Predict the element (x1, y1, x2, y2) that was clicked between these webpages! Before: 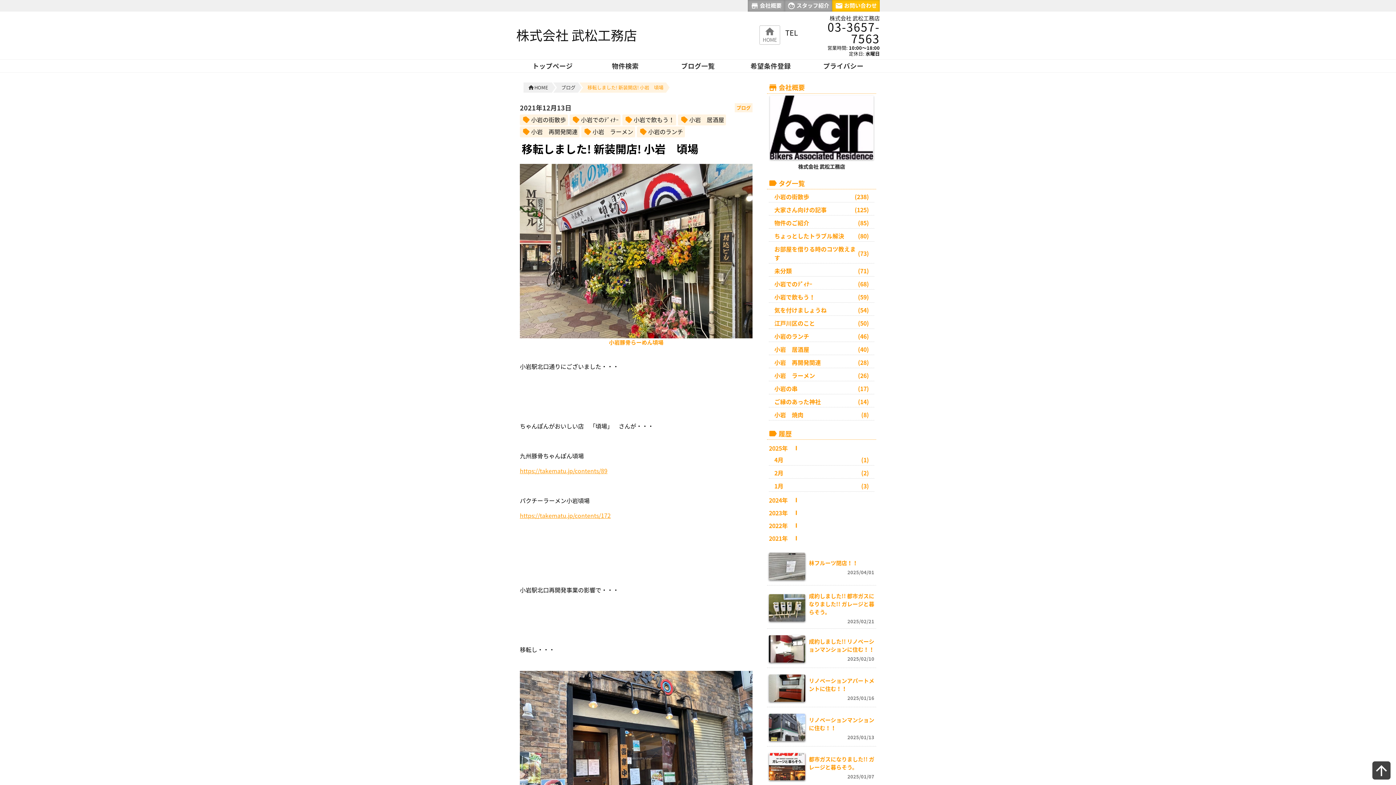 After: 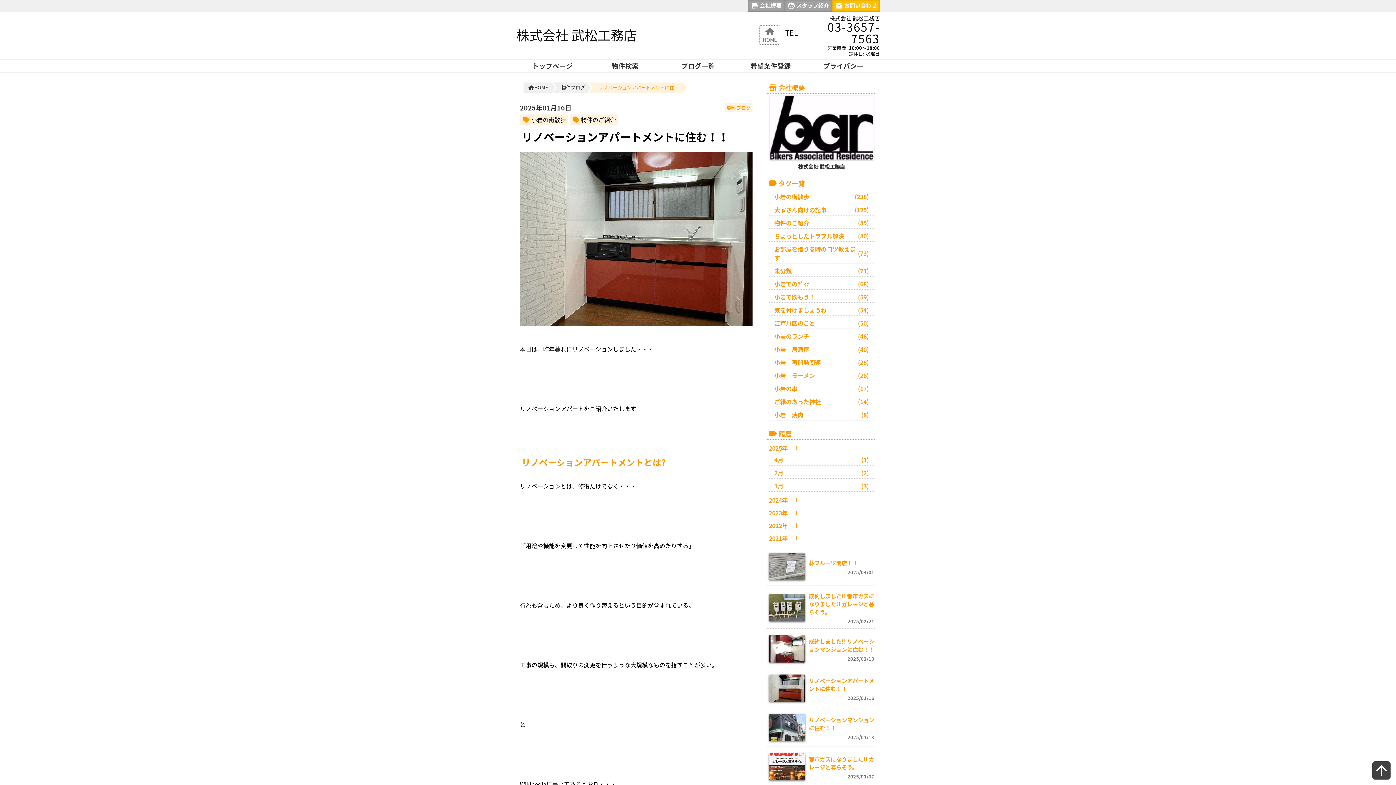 Action: bbox: (769, 675, 874, 703) label: リノベーションアパートメントに住む！！
2025/01/16